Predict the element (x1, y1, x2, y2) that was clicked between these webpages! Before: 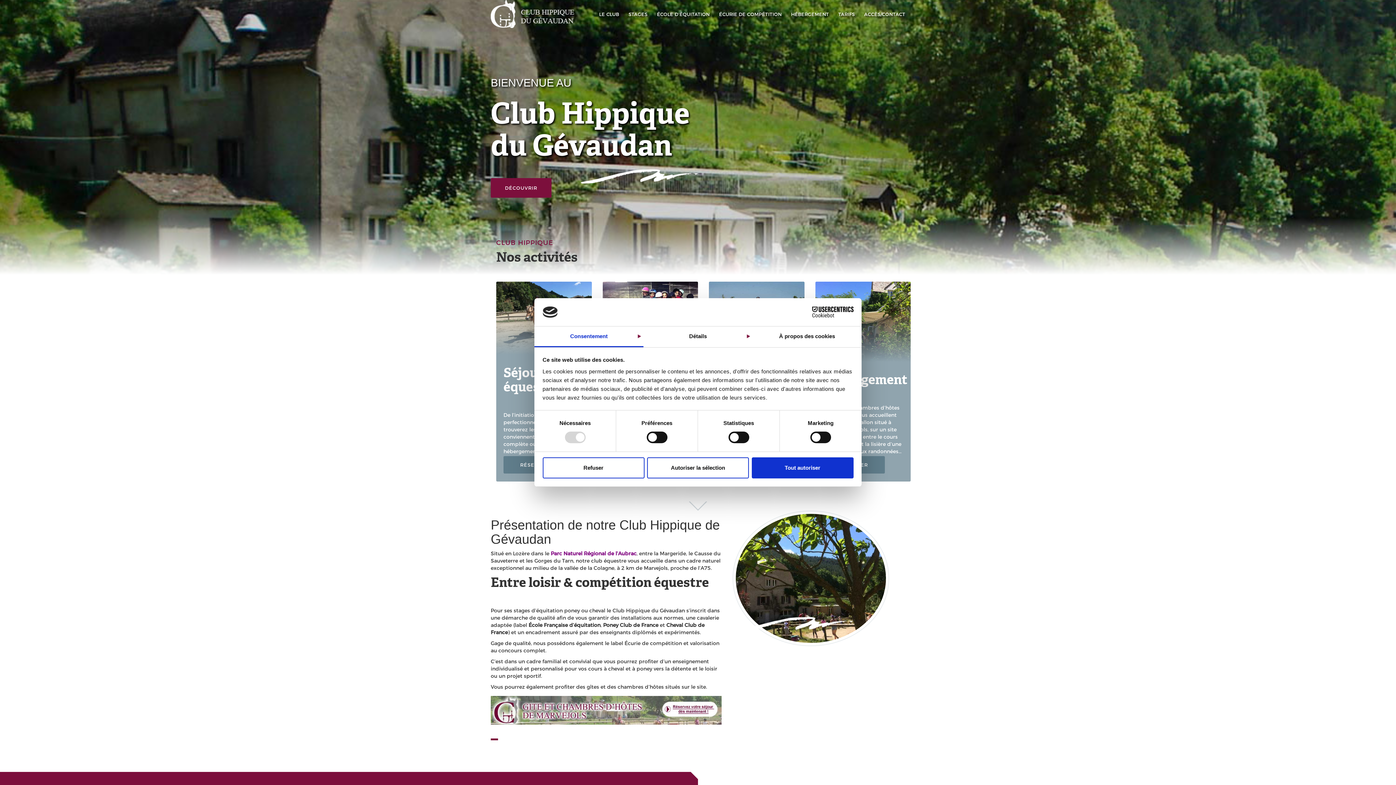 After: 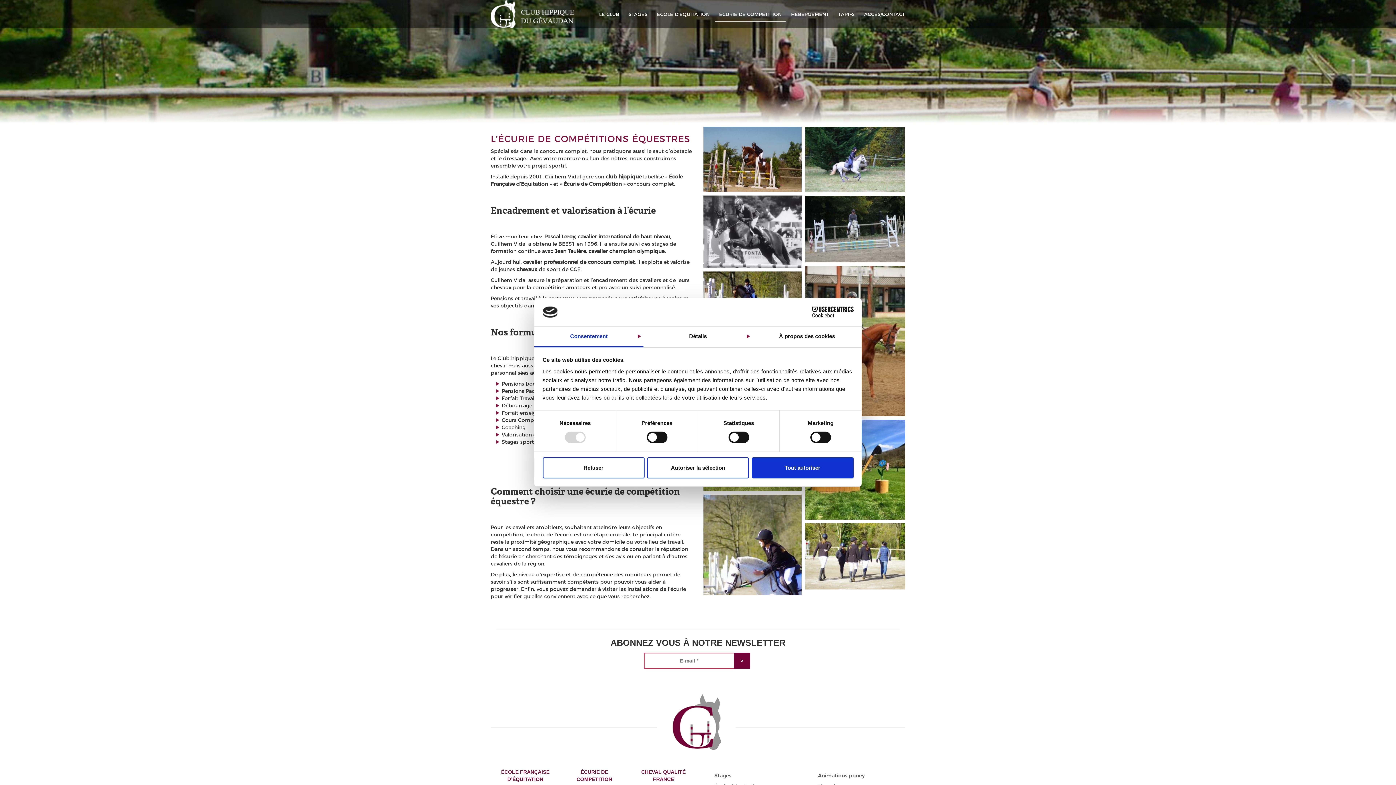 Action: bbox: (715, 10, 785, 21) label: ÉCURIE DE COMPÉTITION